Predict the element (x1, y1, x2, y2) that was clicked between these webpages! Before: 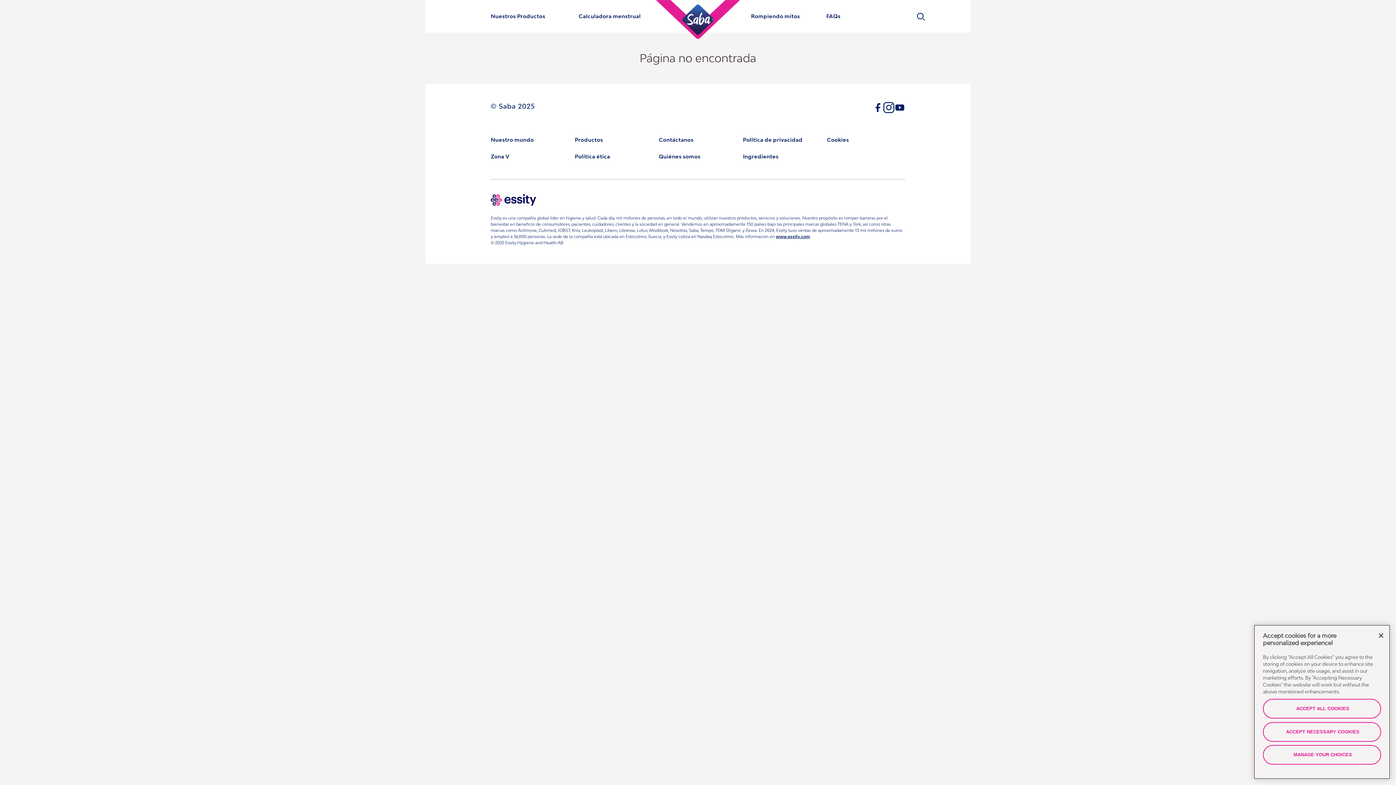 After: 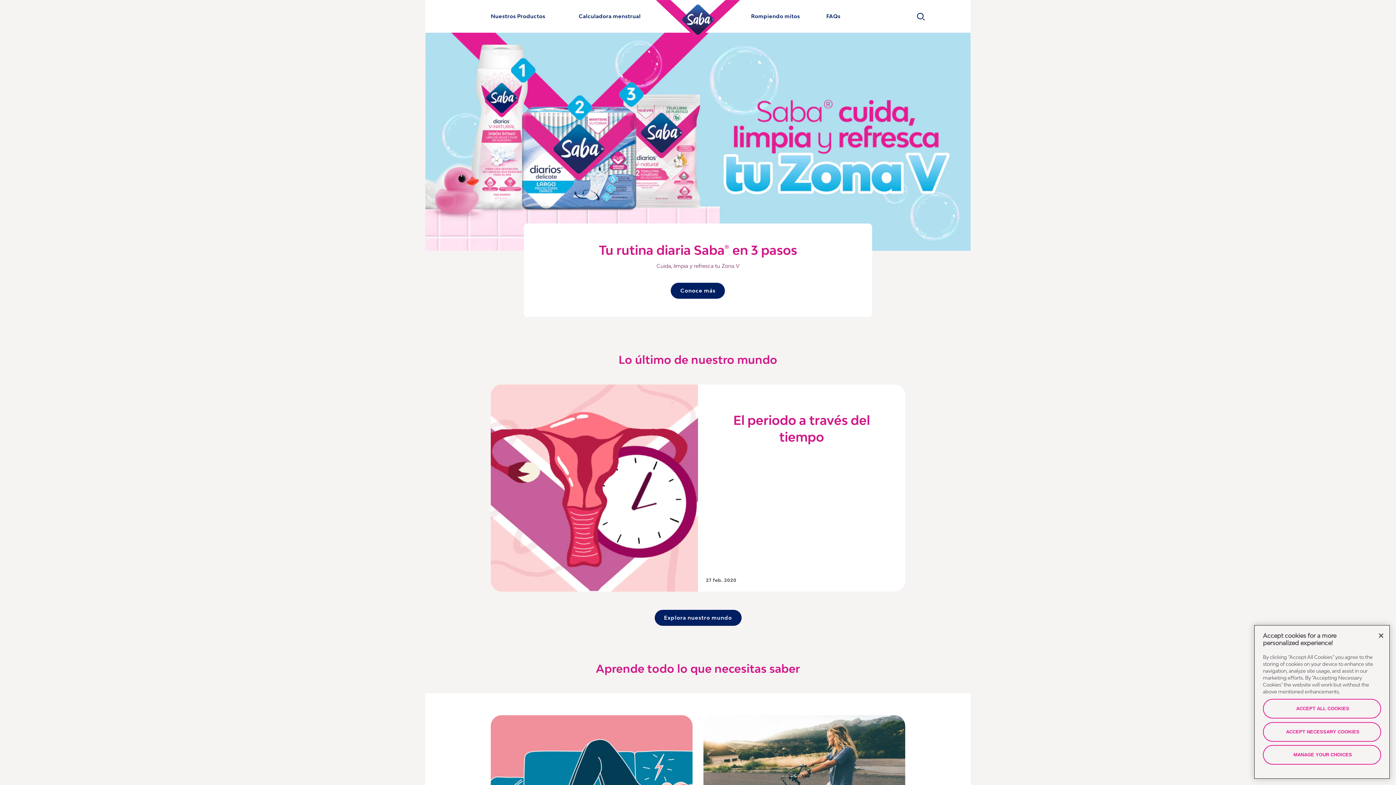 Action: label:  LIBERTAD DE SENTIRTE CÓMODA® bbox: (656, -13, 740, 38)